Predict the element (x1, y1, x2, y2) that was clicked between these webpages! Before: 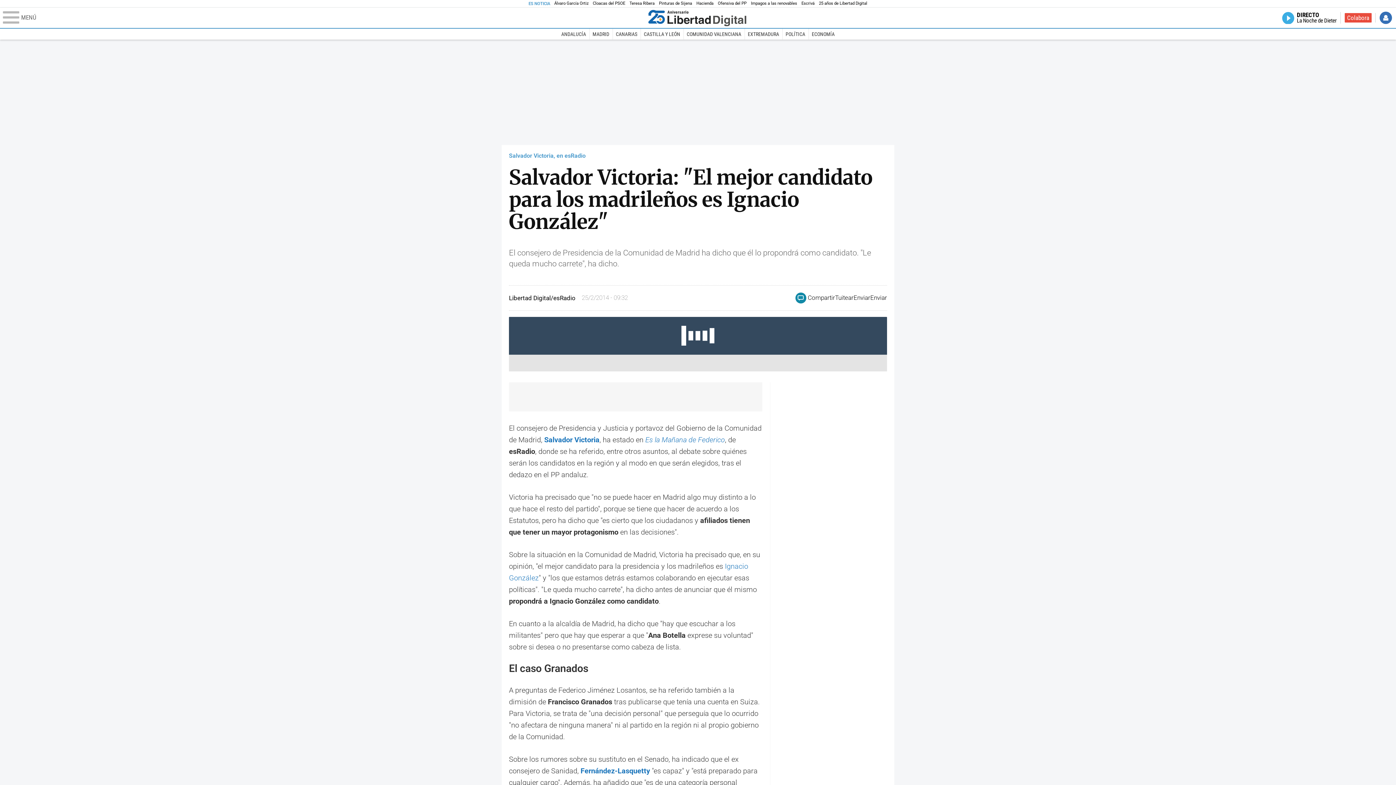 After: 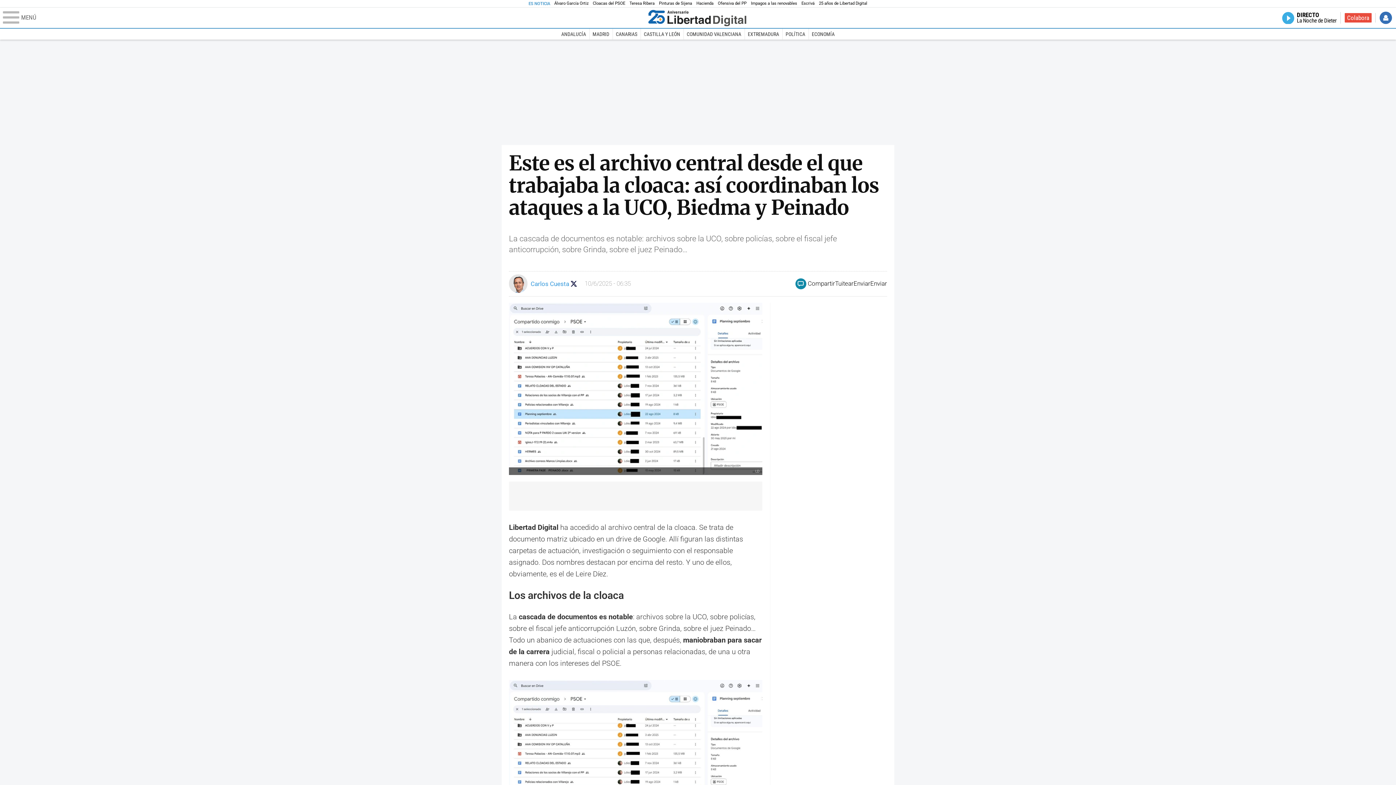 Action: bbox: (592, 0, 625, 6) label: Cloacas del PSOE